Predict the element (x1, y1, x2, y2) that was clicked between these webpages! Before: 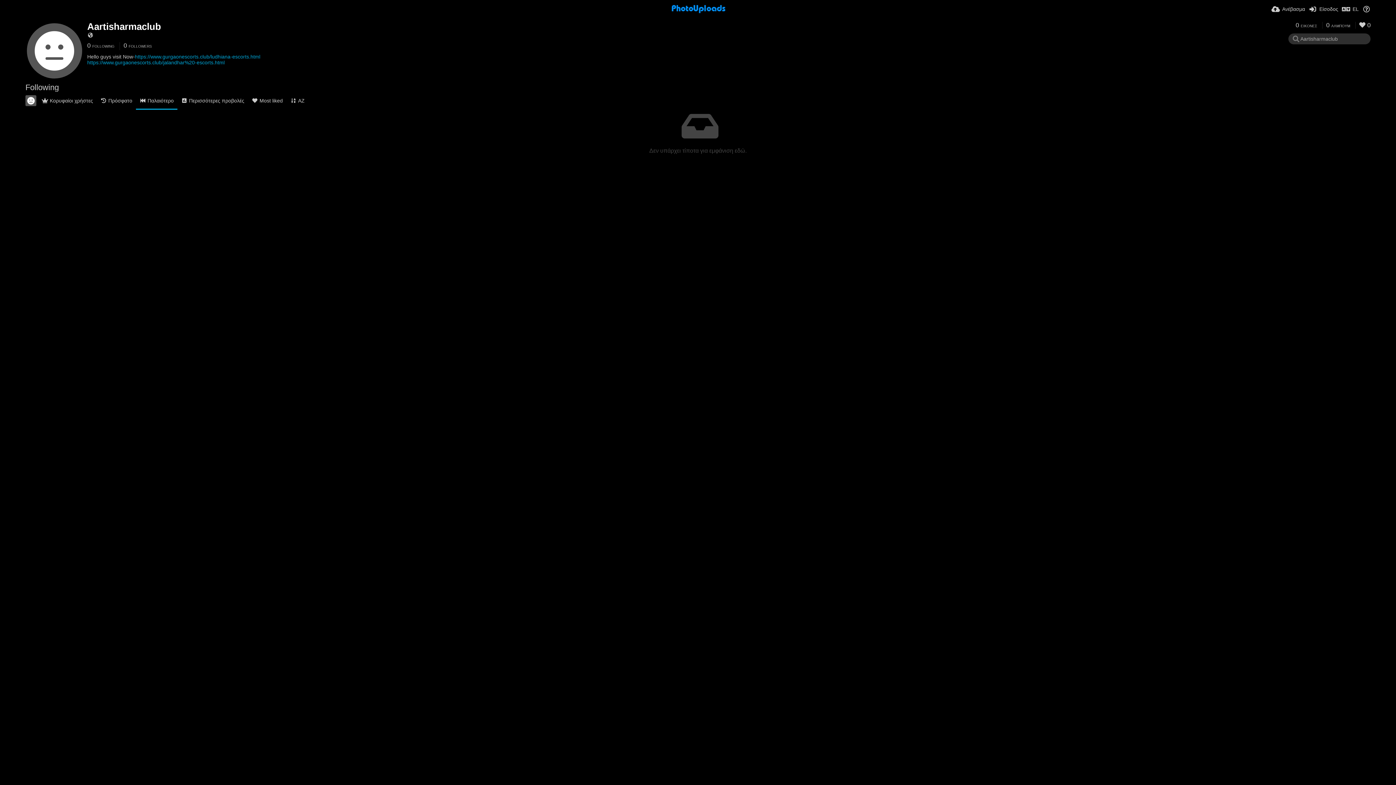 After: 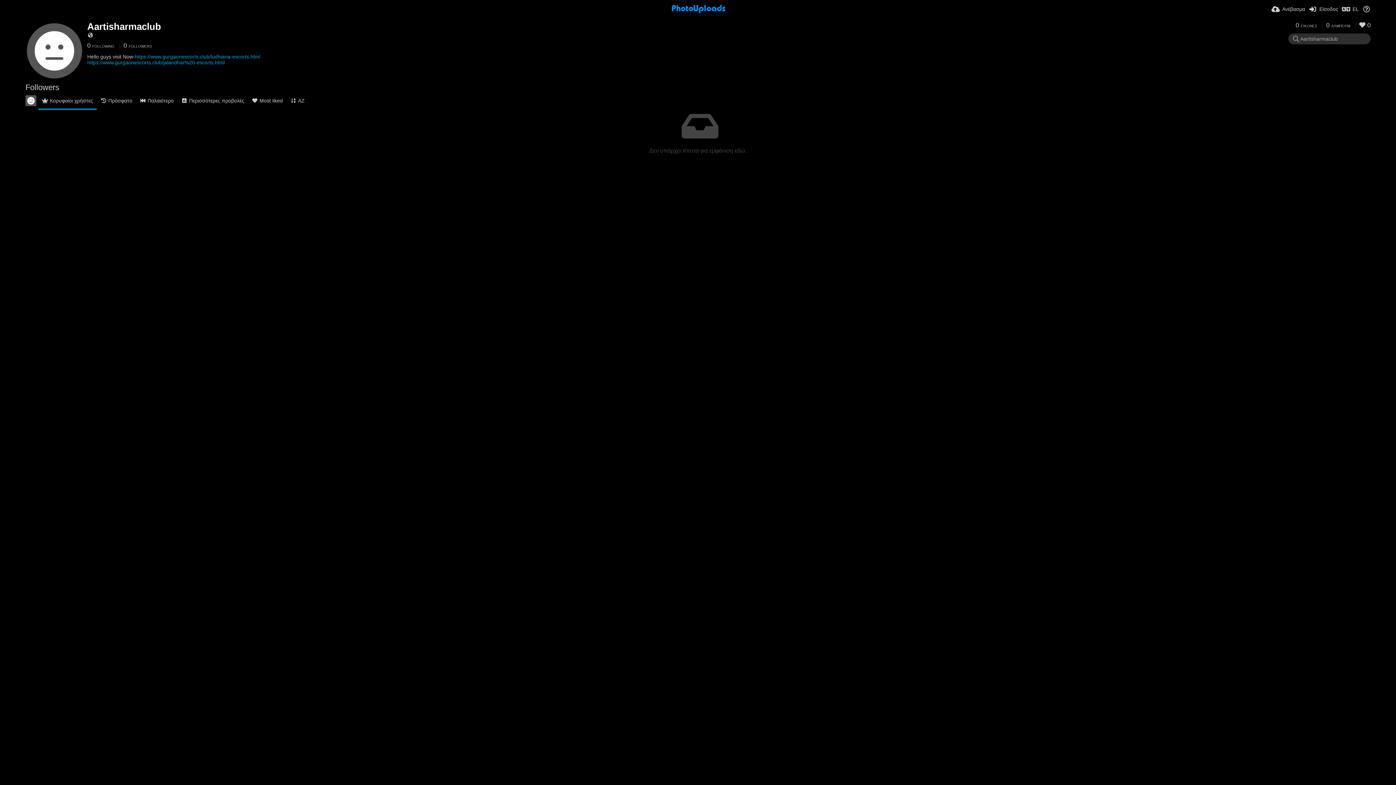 Action: label: 0 FOLLOWERS bbox: (119, 42, 152, 50)